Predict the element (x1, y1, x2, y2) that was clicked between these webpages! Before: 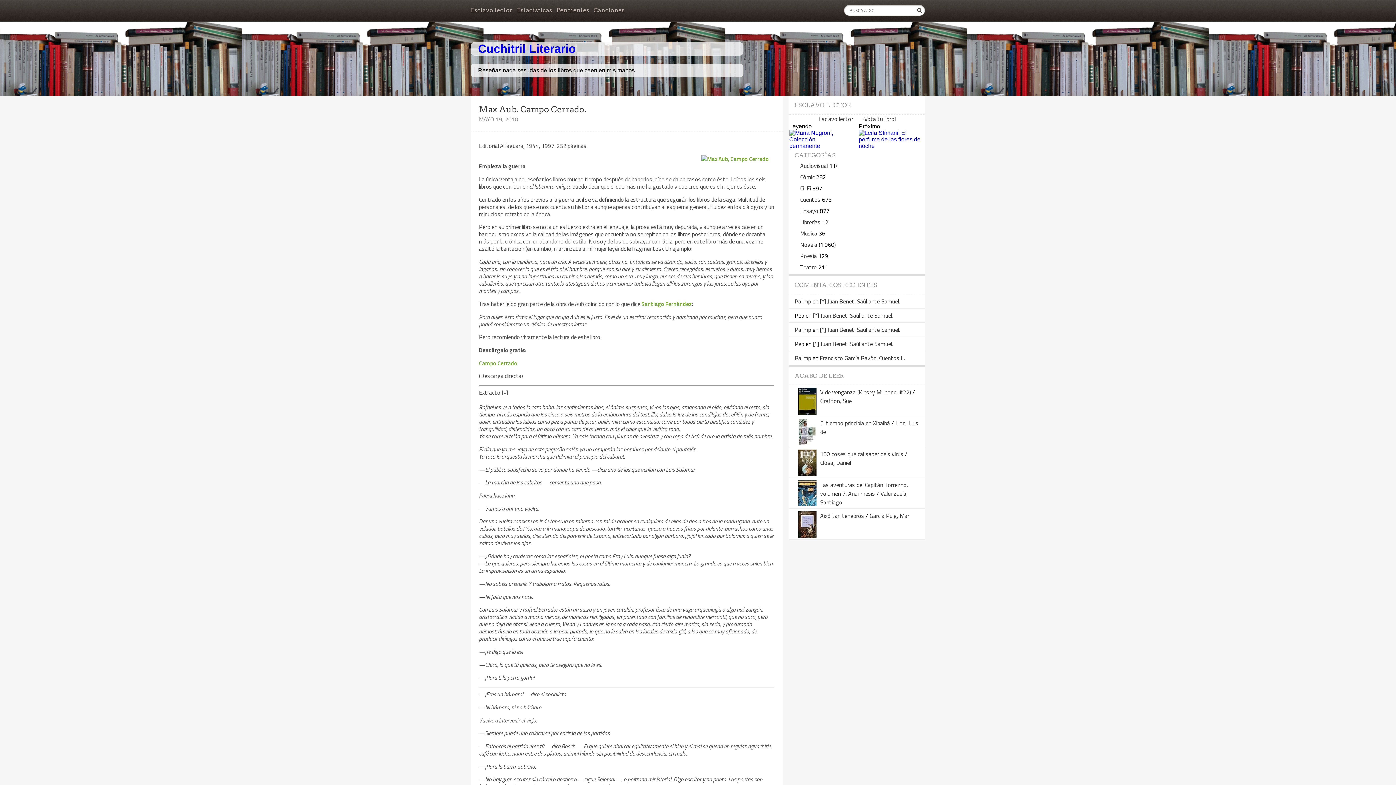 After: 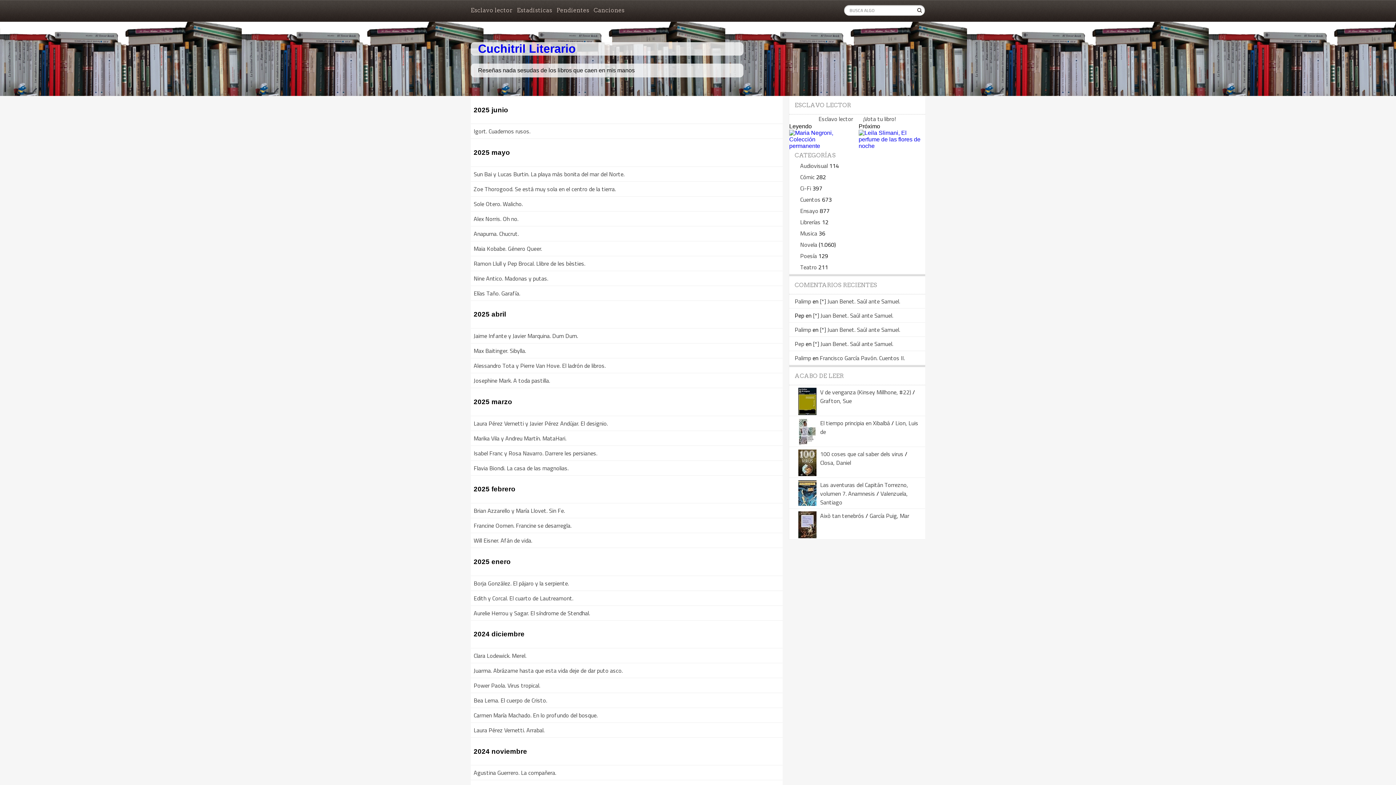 Action: label: Cómic bbox: (800, 172, 814, 181)